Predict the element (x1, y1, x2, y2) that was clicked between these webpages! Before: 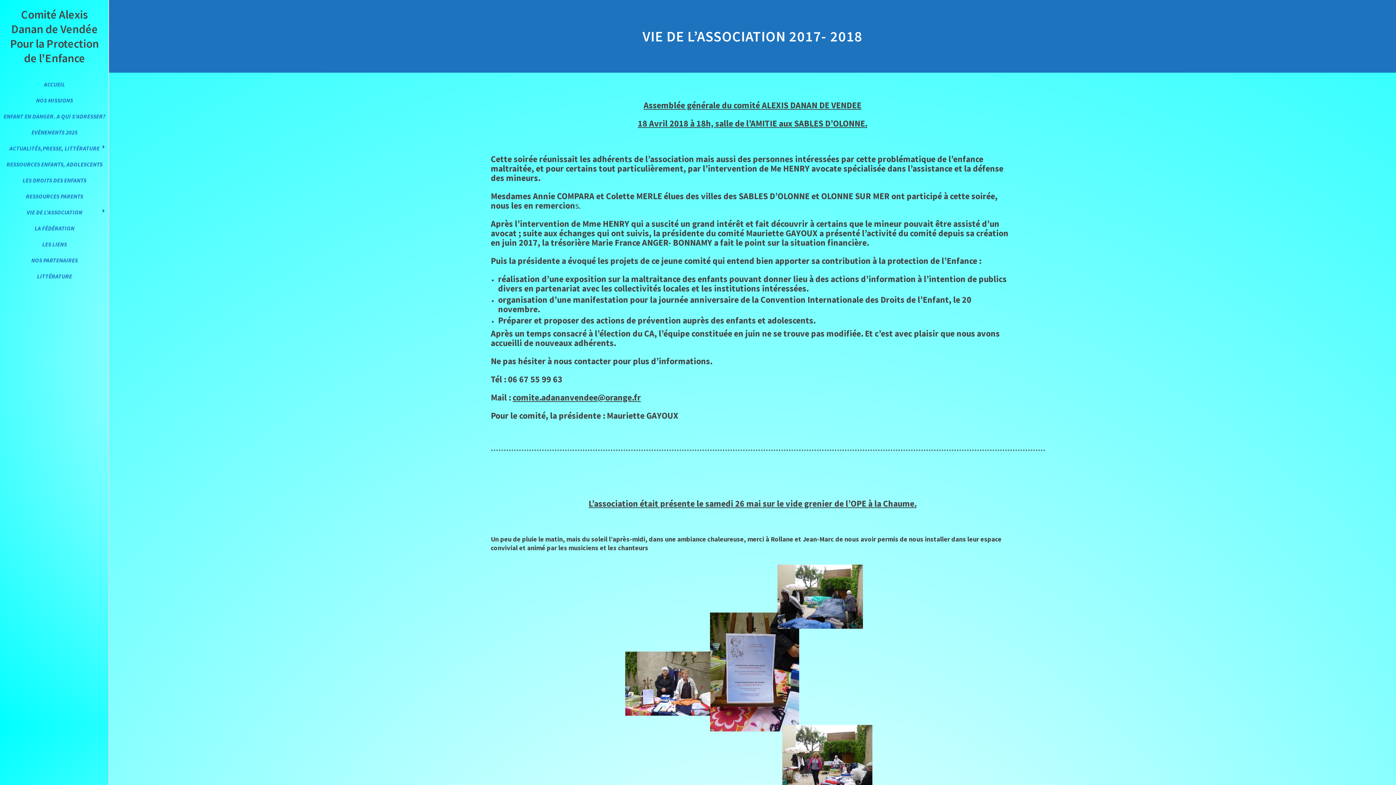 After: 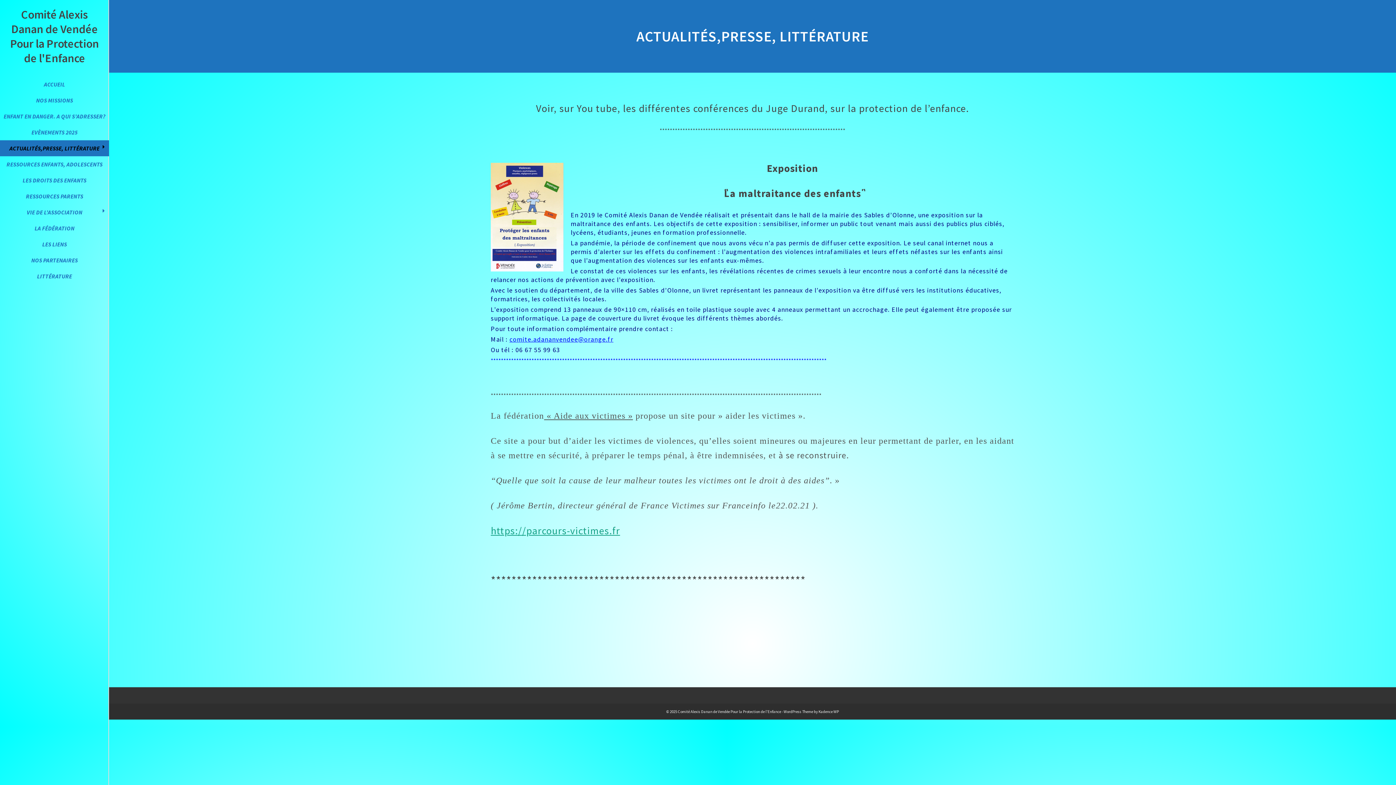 Action: label: ACTUALITÉS,PRESSE, LITTÉRATURE bbox: (0, 140, 109, 156)